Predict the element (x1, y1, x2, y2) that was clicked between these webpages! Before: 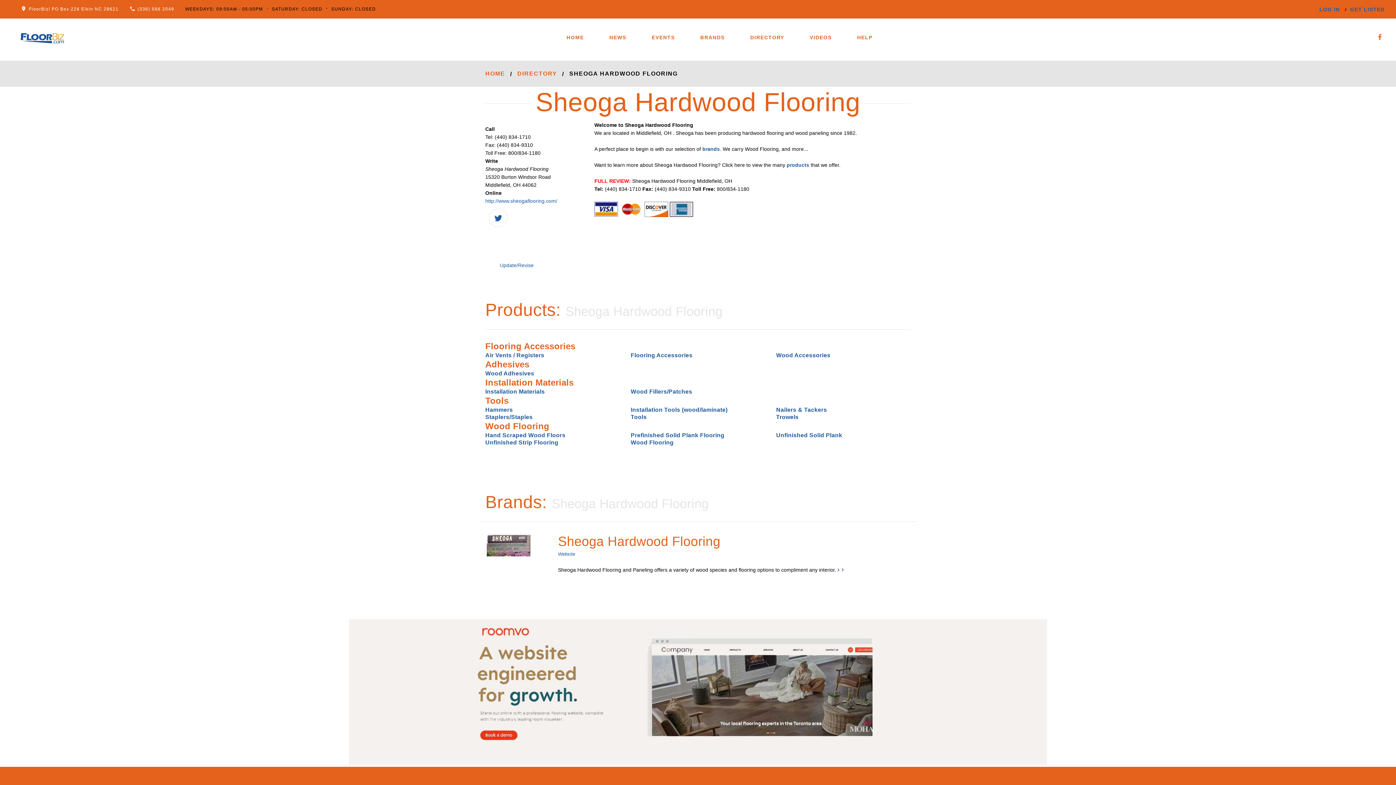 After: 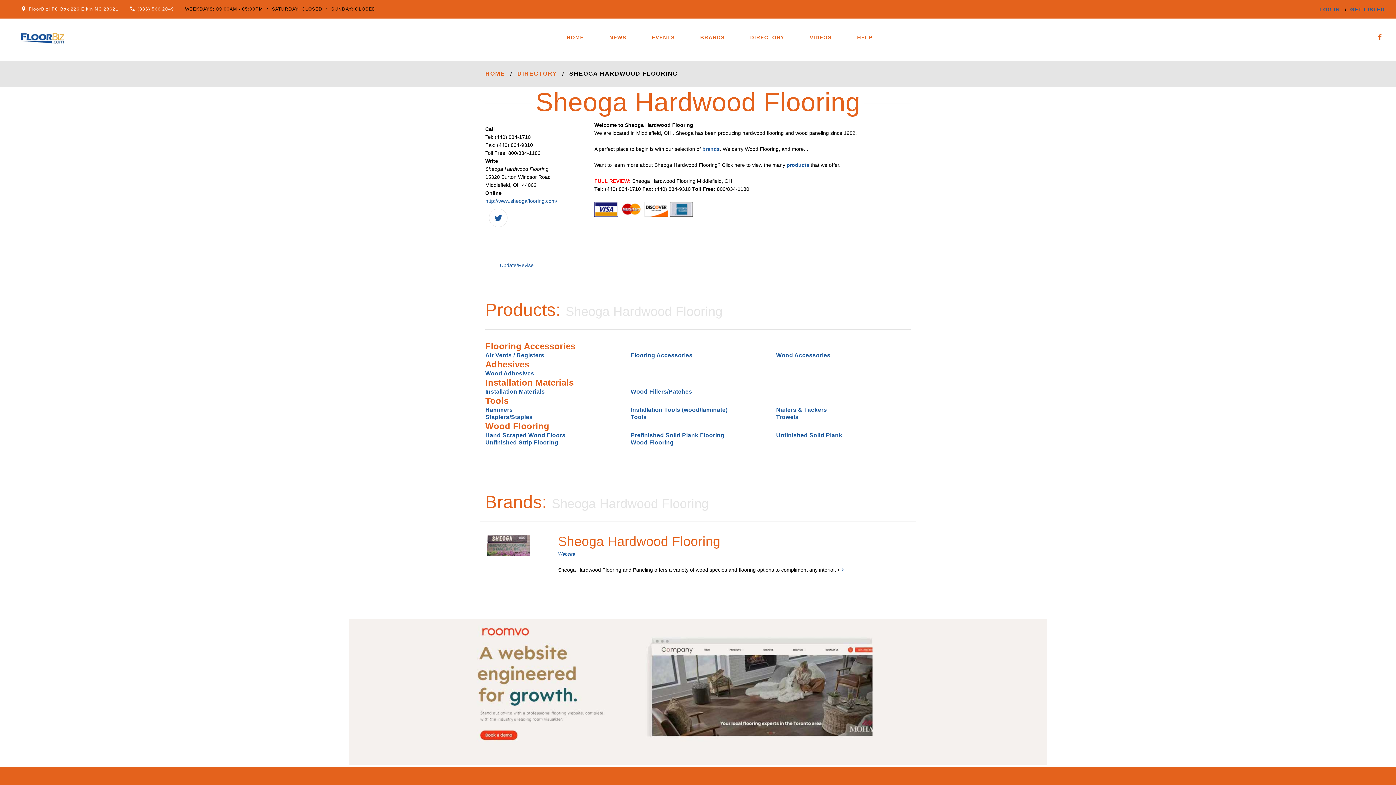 Action: bbox: (644, 205, 668, 211)